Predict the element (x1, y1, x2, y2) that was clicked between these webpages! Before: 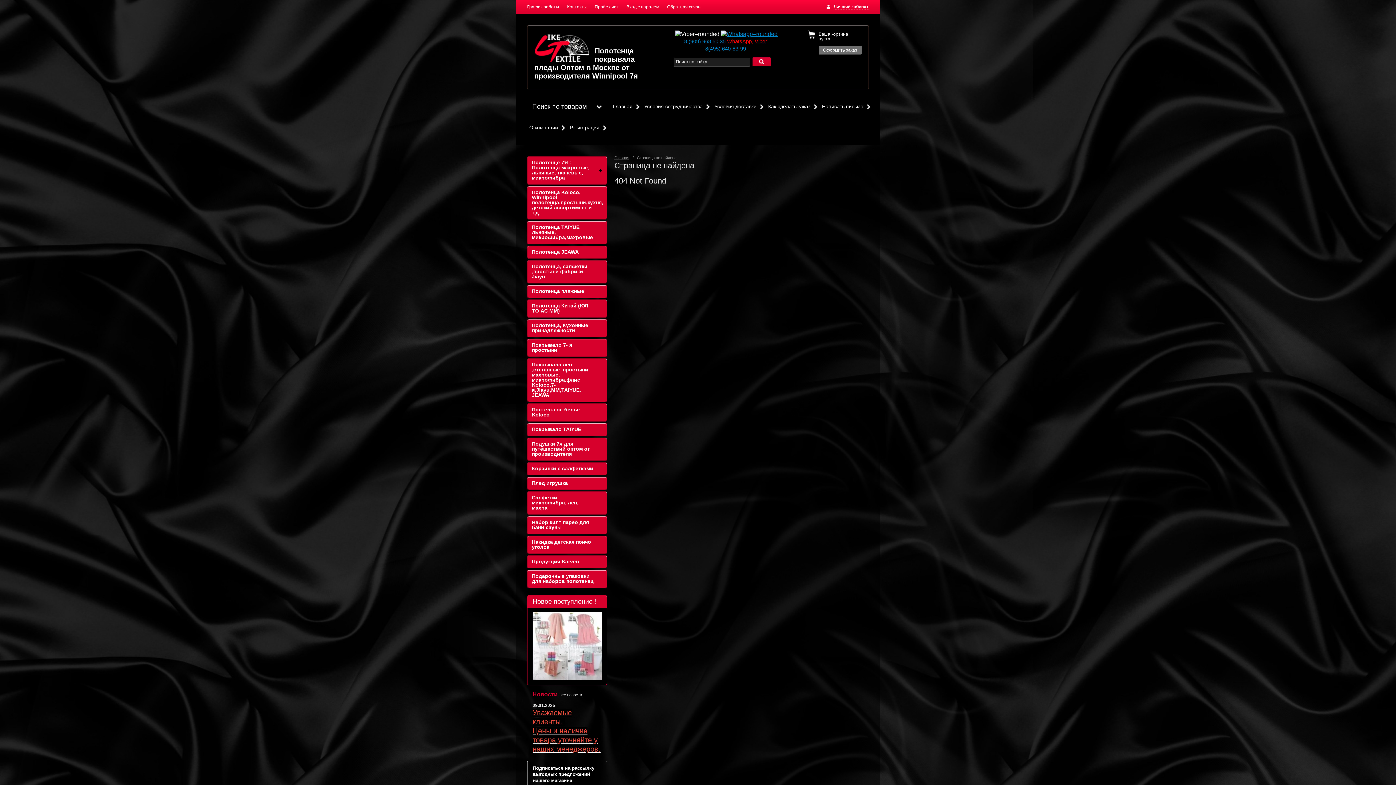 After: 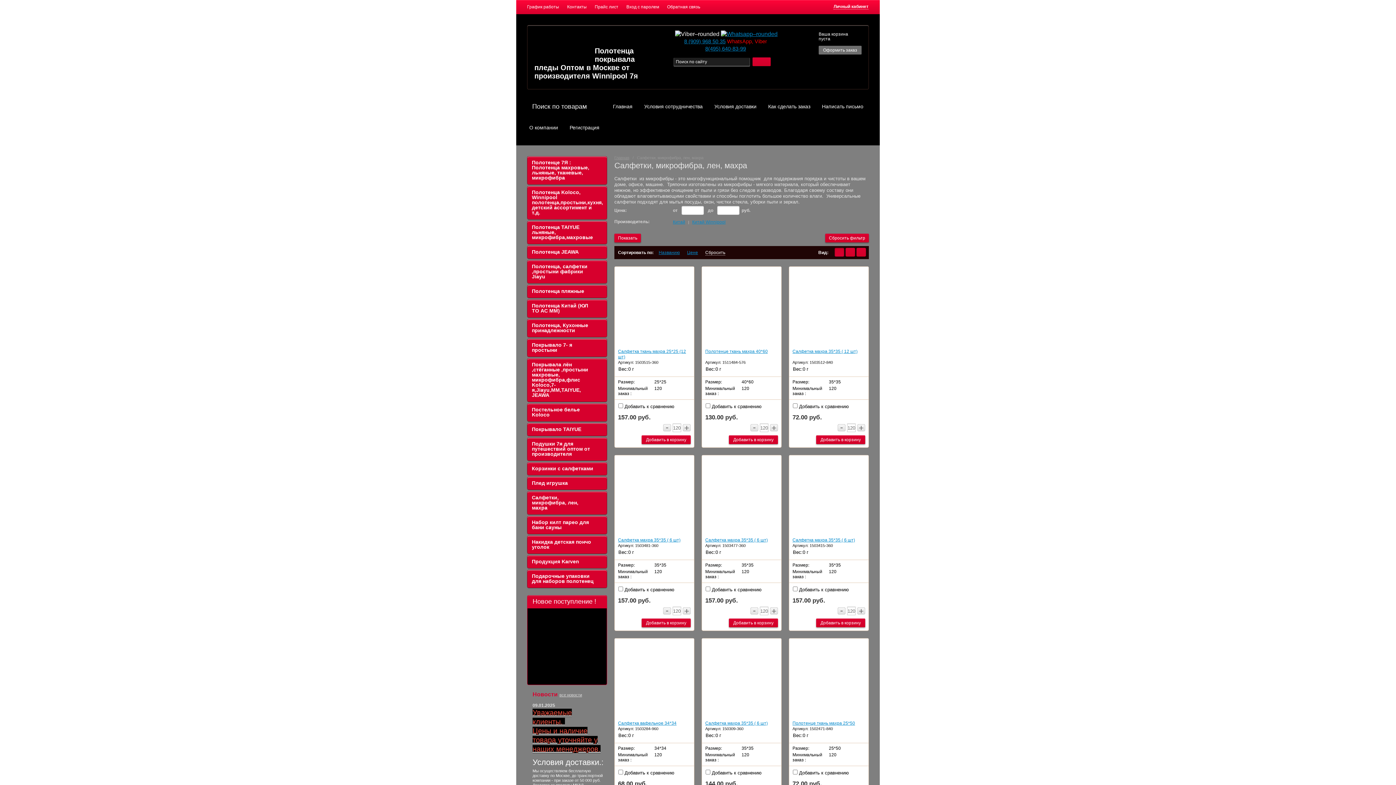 Action: label: Салфетки, микрофибра, лен, махра bbox: (527, 492, 606, 514)